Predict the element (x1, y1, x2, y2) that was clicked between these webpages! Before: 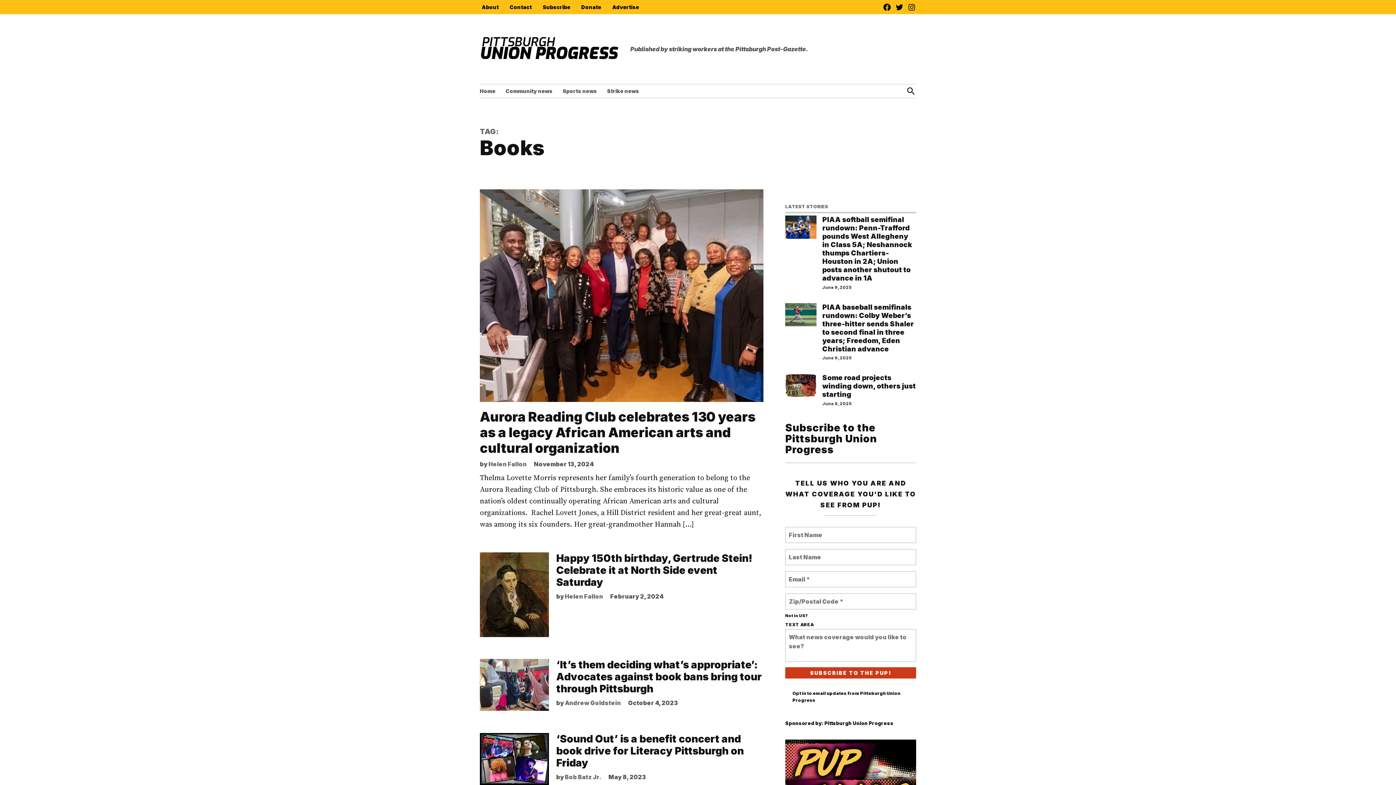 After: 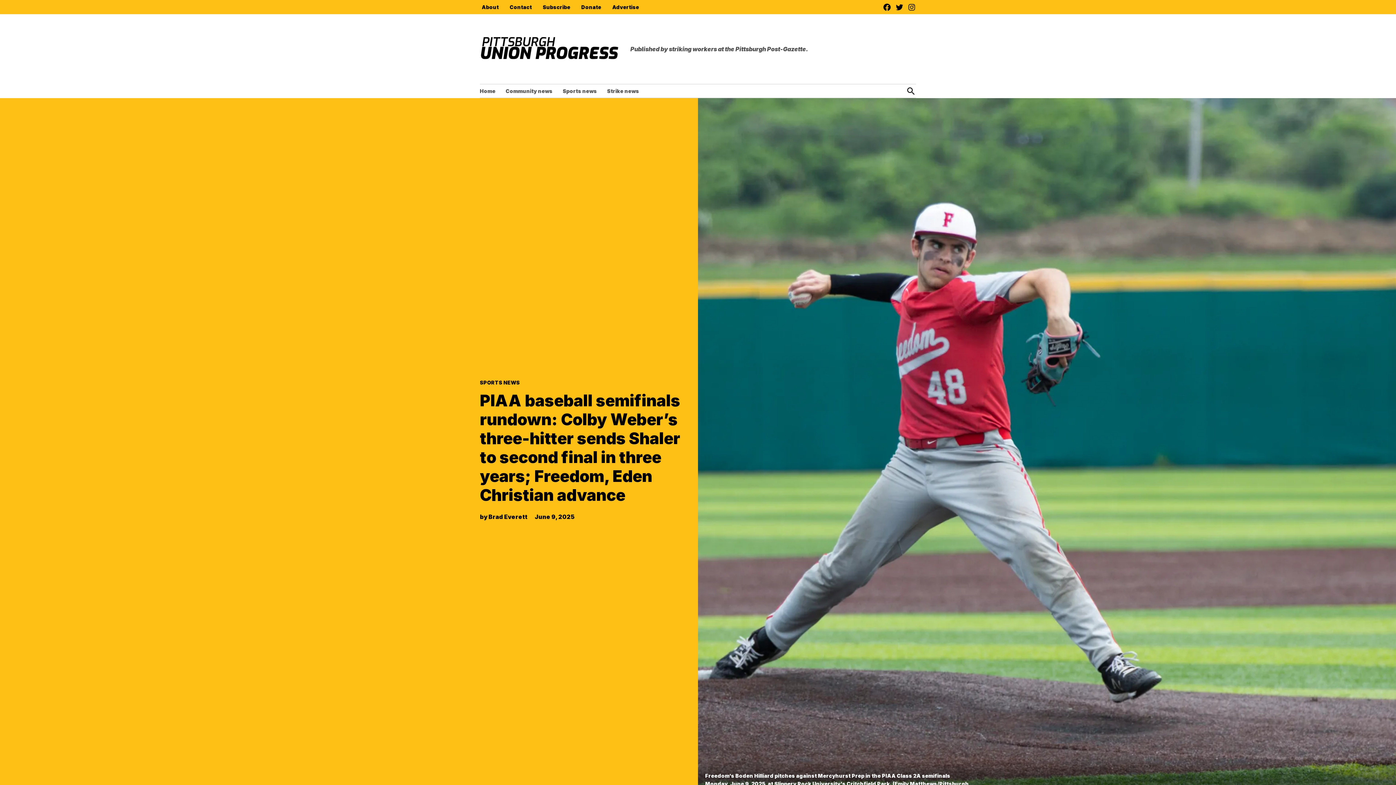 Action: bbox: (785, 320, 816, 328)